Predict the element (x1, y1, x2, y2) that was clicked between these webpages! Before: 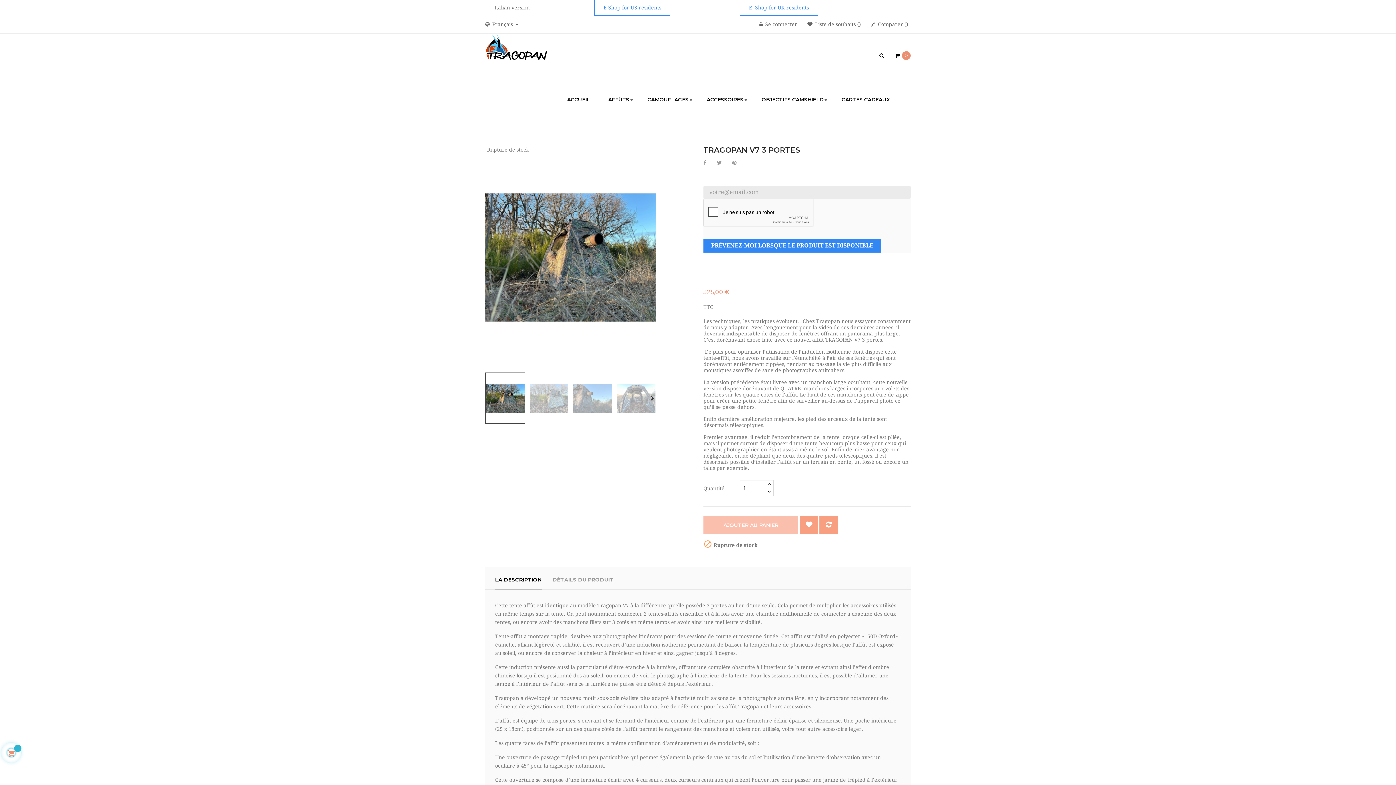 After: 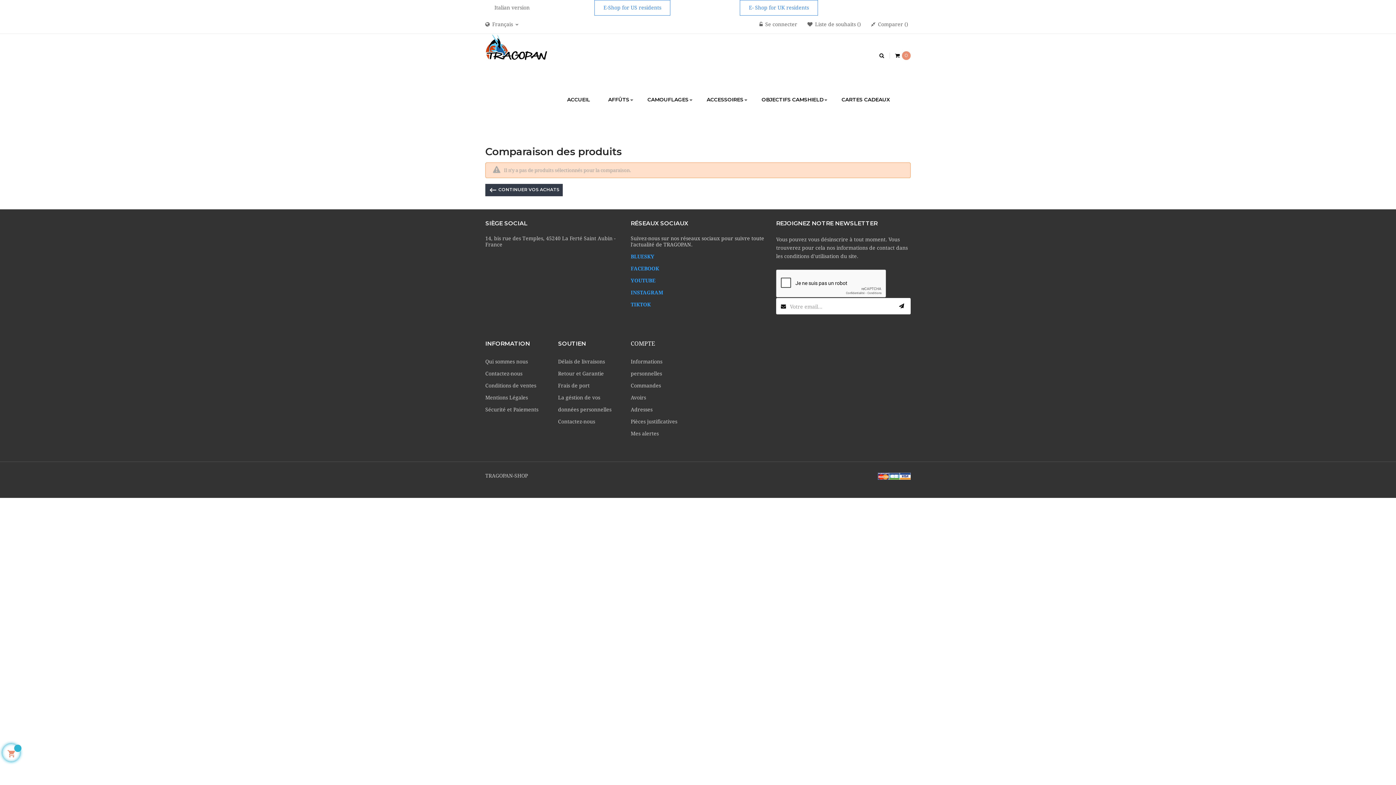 Action: label:  Comparer  bbox: (871, 21, 908, 27)